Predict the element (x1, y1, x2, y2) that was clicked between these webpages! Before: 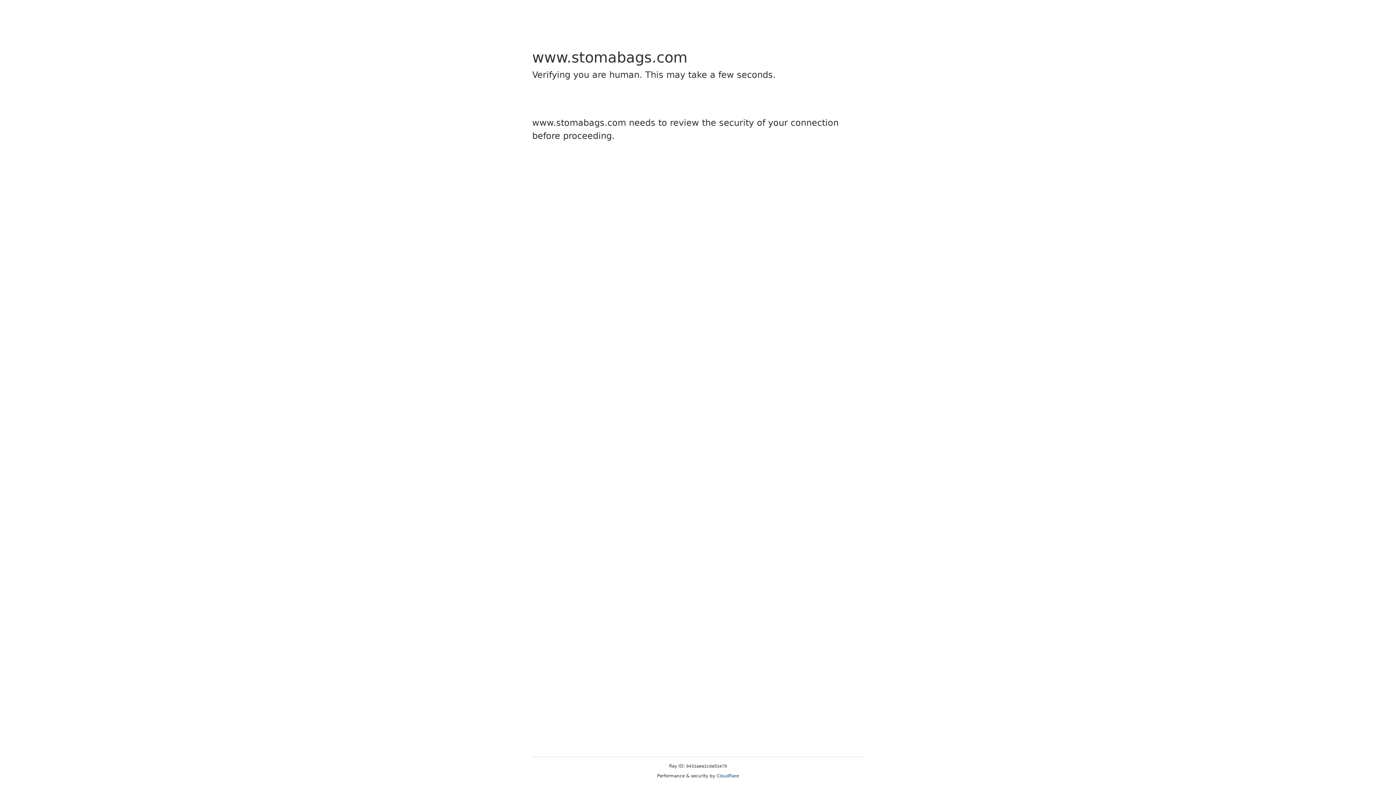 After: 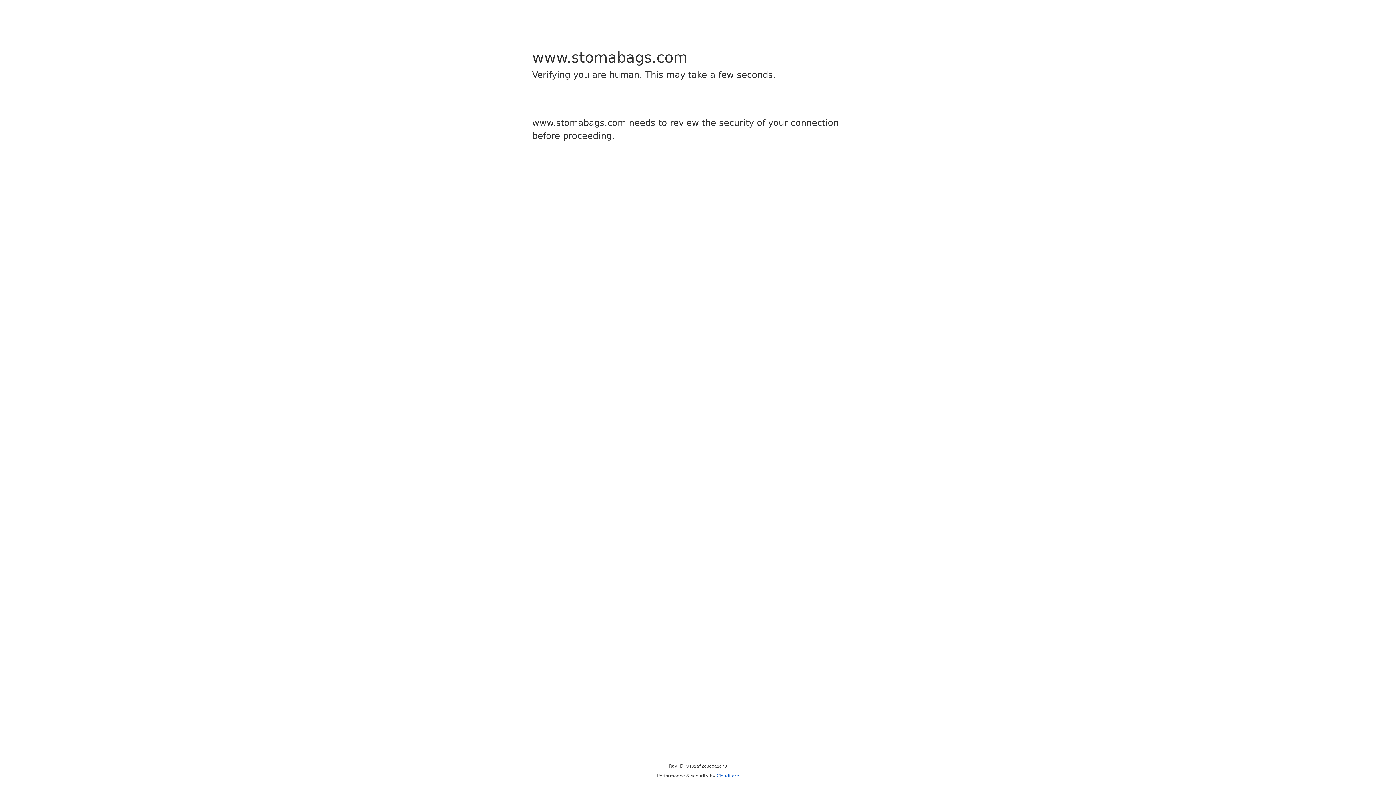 Action: bbox: (716, 773, 739, 778) label: Cloudflare